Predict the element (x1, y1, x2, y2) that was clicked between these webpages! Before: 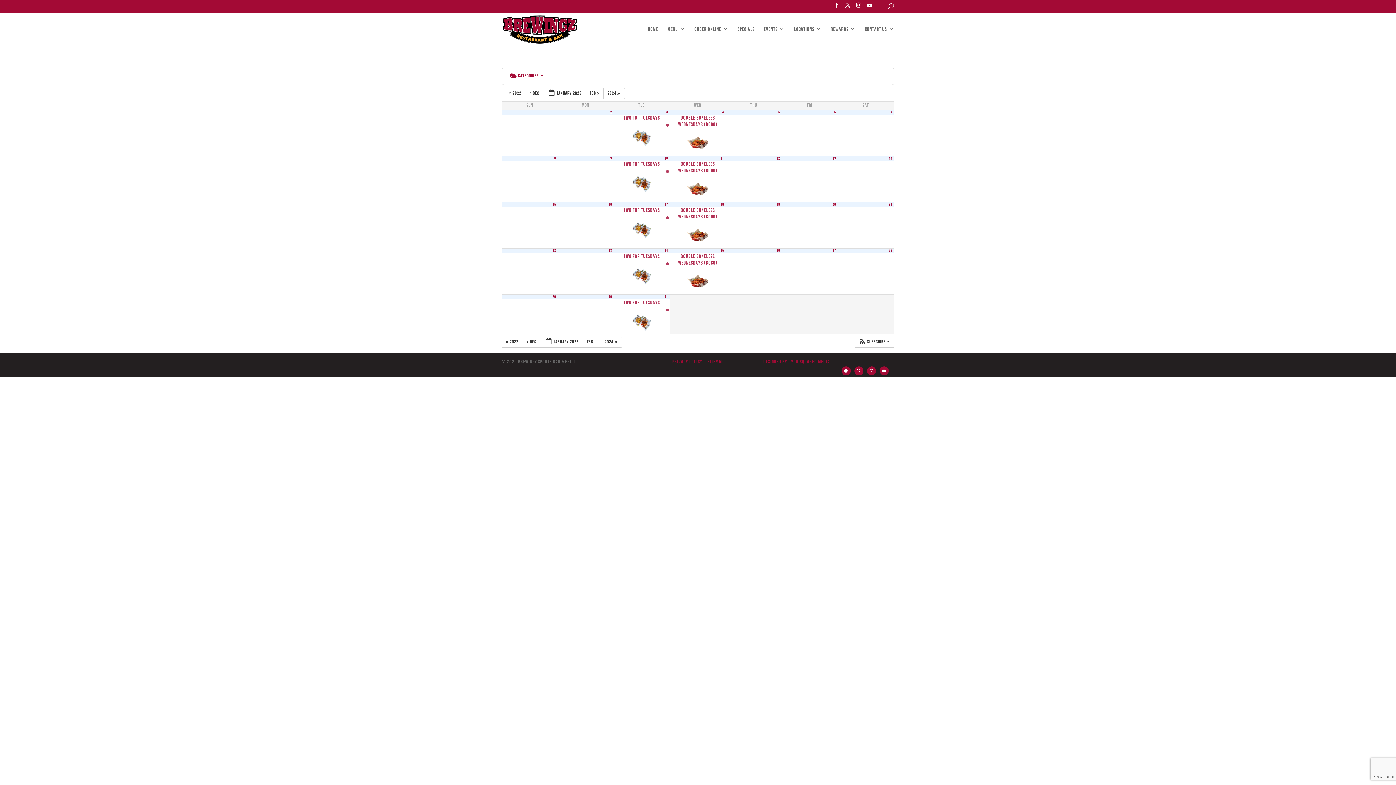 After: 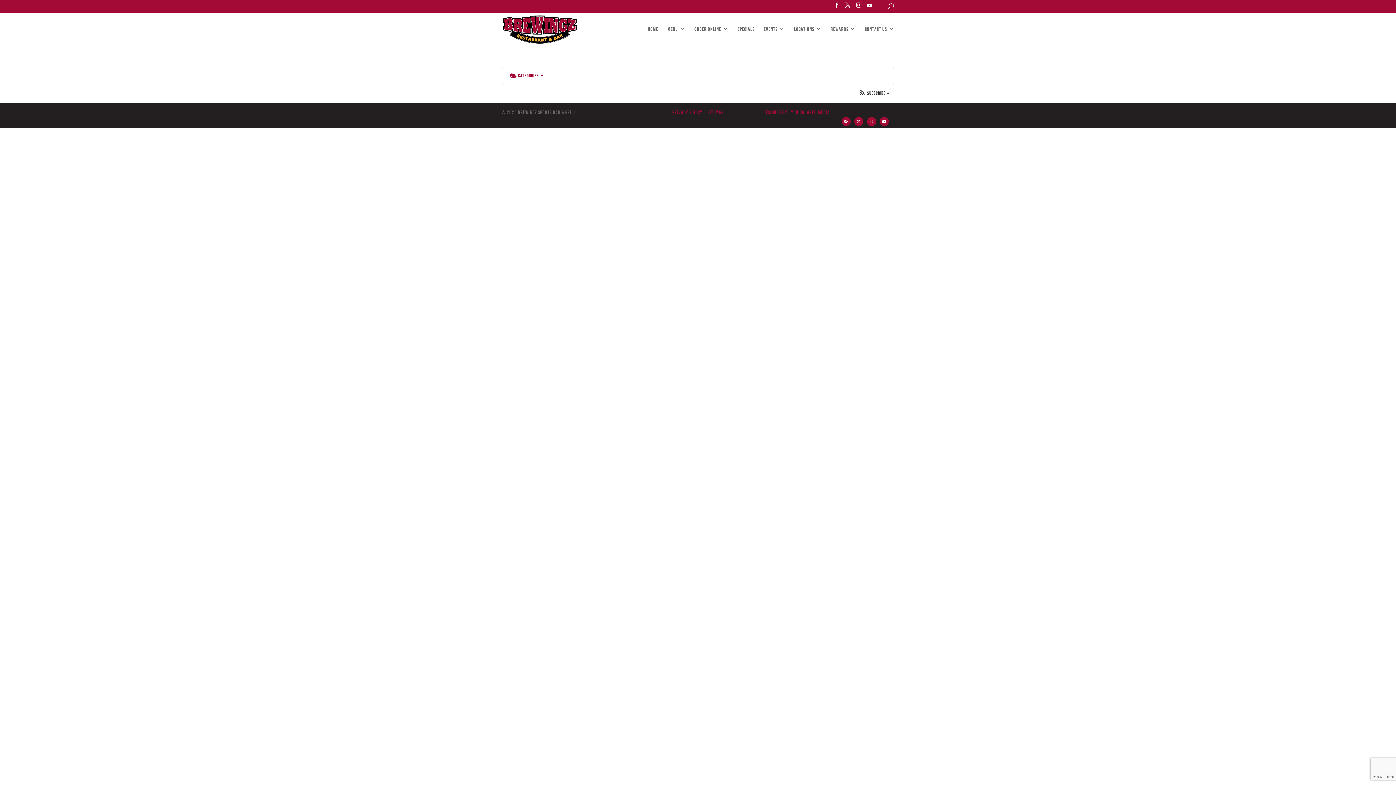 Action: label: 31 bbox: (664, 295, 668, 299)